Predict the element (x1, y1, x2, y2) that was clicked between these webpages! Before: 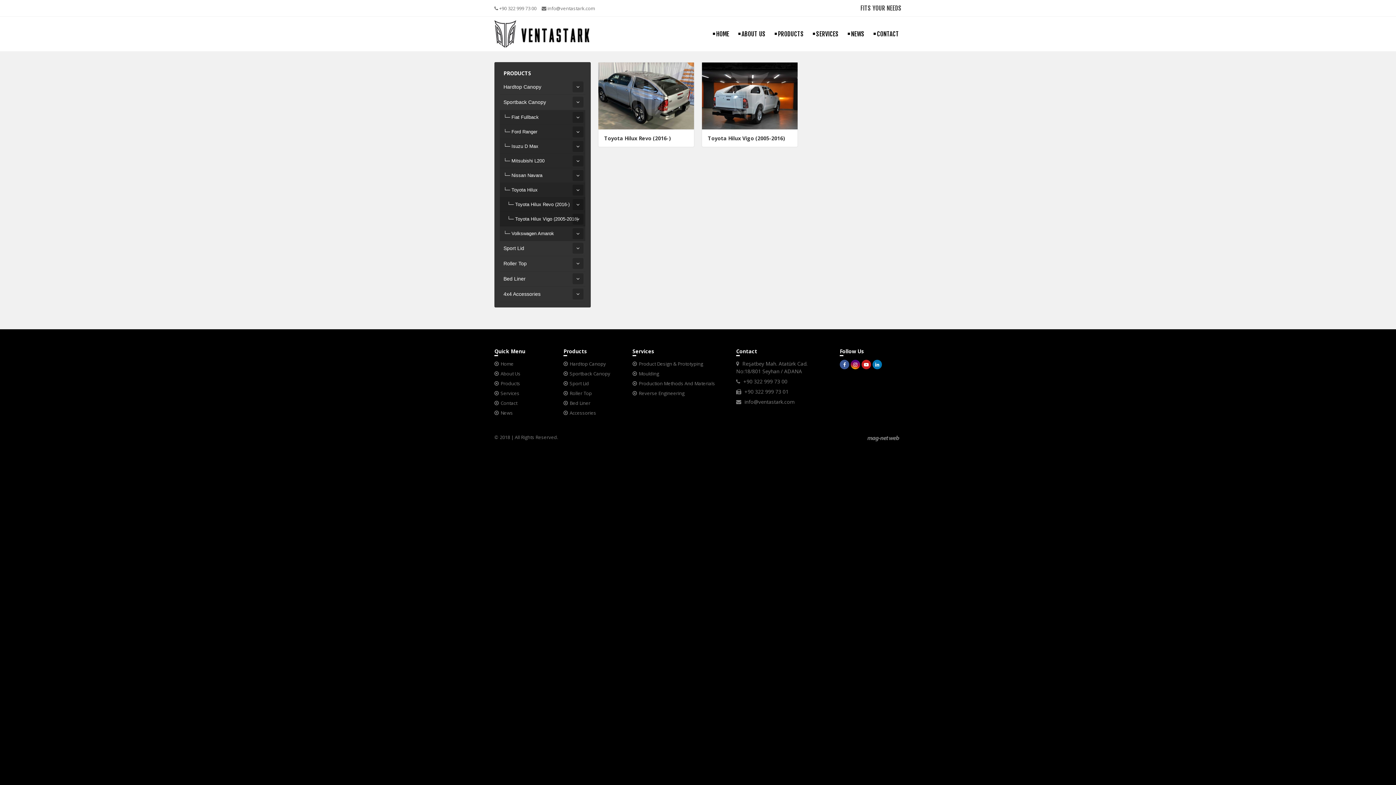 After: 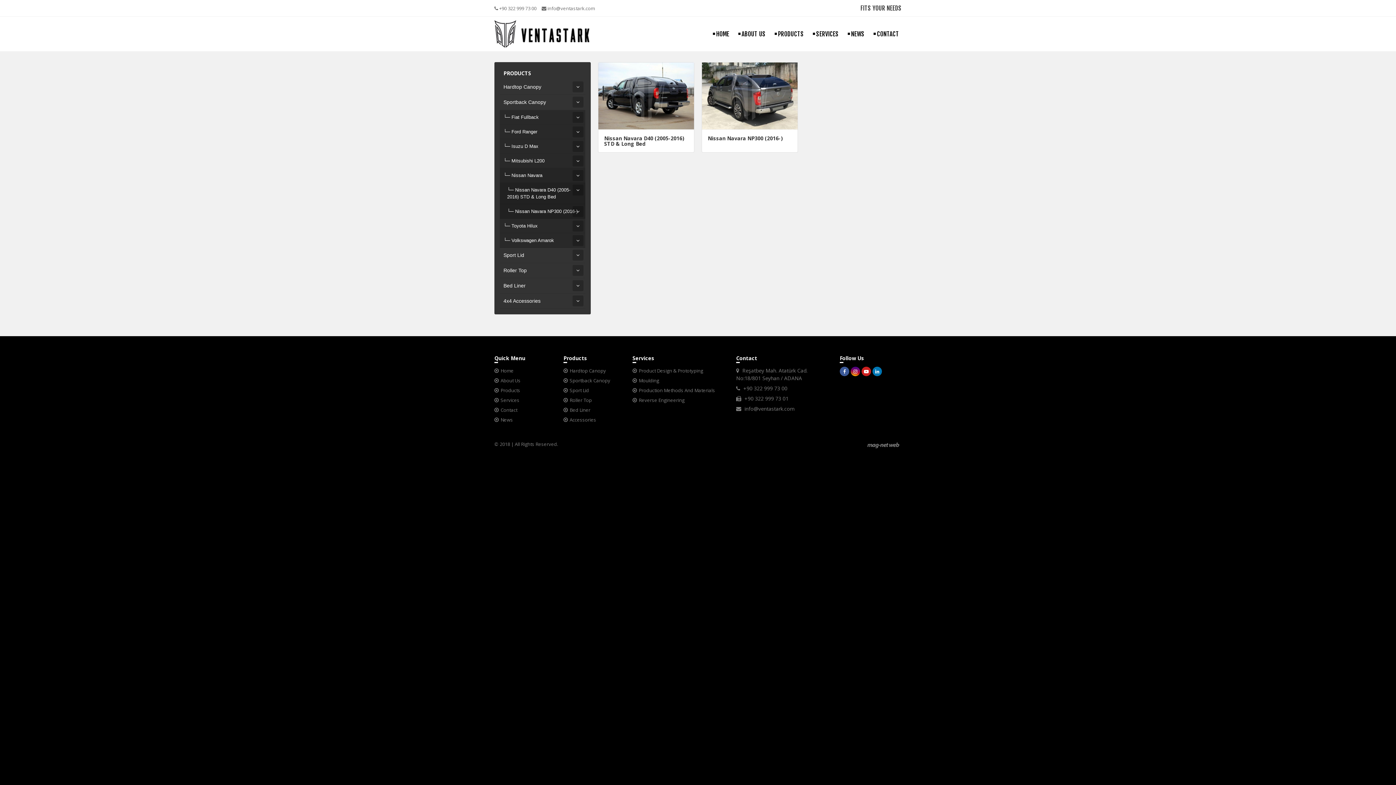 Action: bbox: (500, 168, 585, 182) label: Nissan Navara